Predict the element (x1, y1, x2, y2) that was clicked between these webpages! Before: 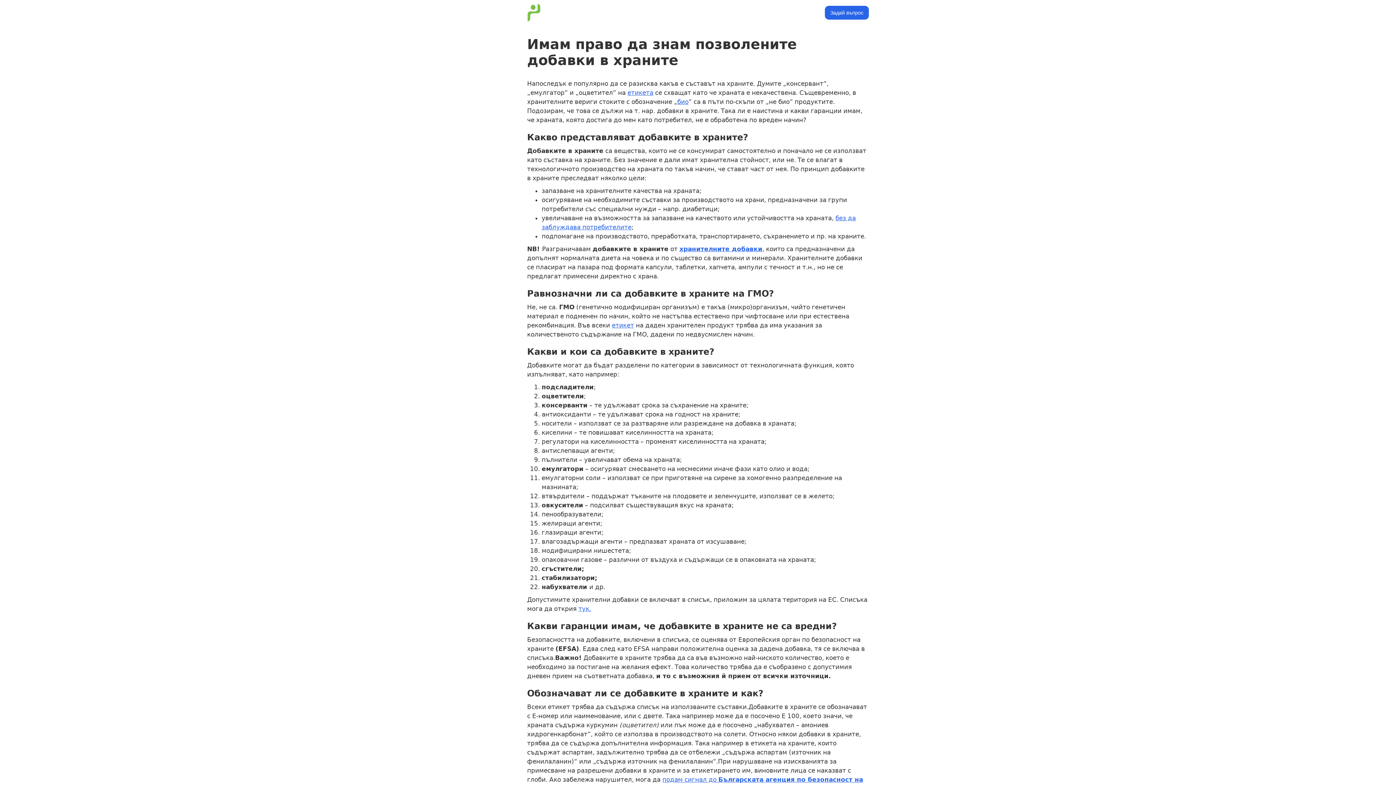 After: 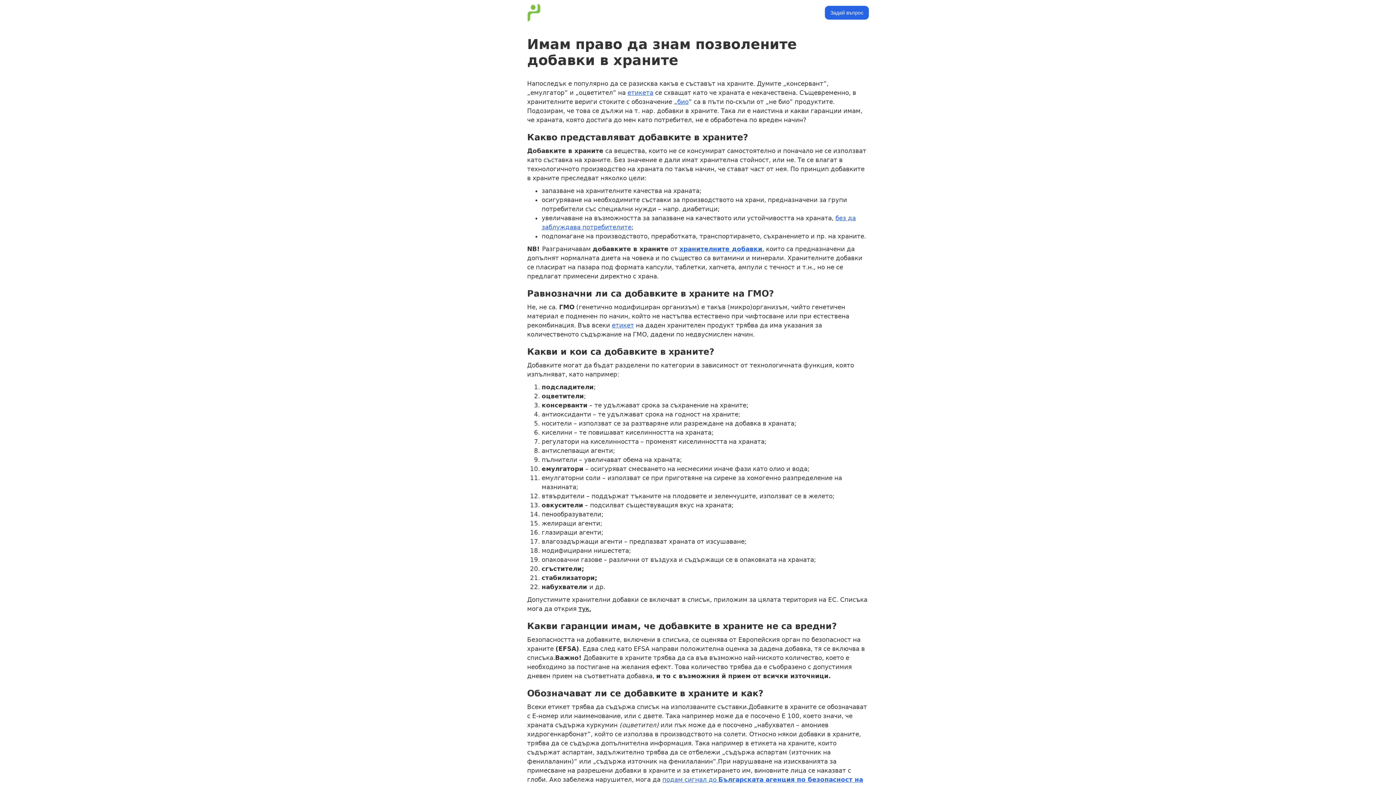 Action: bbox: (578, 605, 591, 612) label: тук.